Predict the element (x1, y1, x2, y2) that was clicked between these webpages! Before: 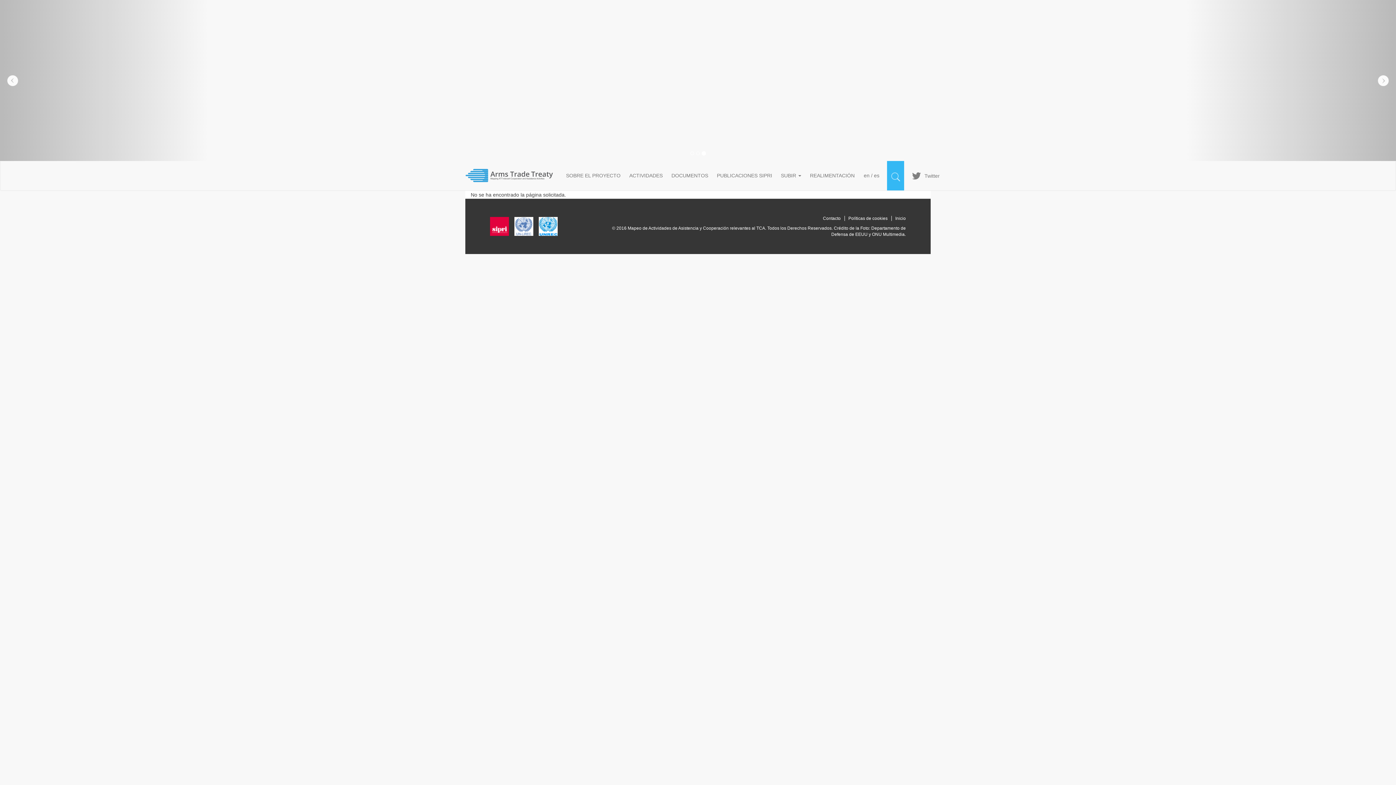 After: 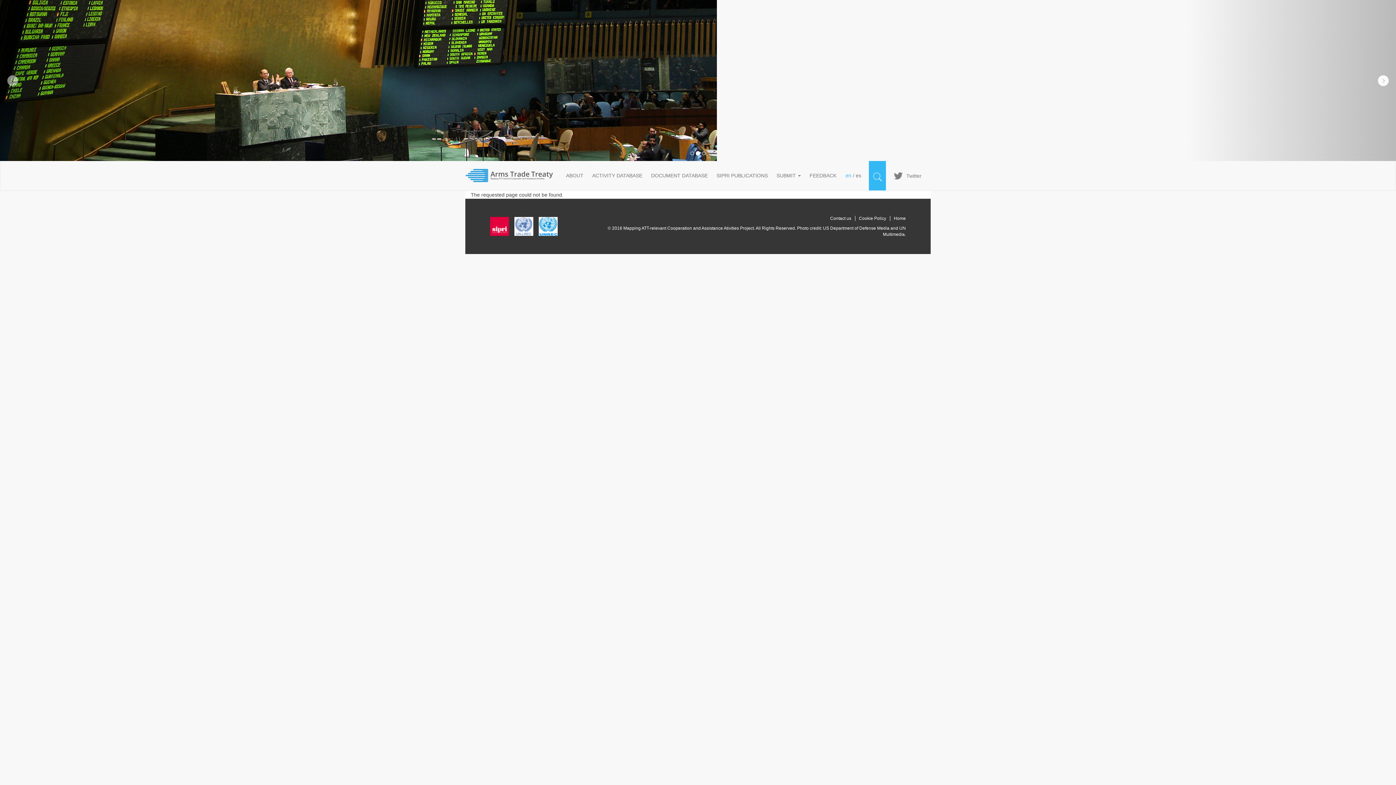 Action: bbox: (864, 172, 869, 178) label: en